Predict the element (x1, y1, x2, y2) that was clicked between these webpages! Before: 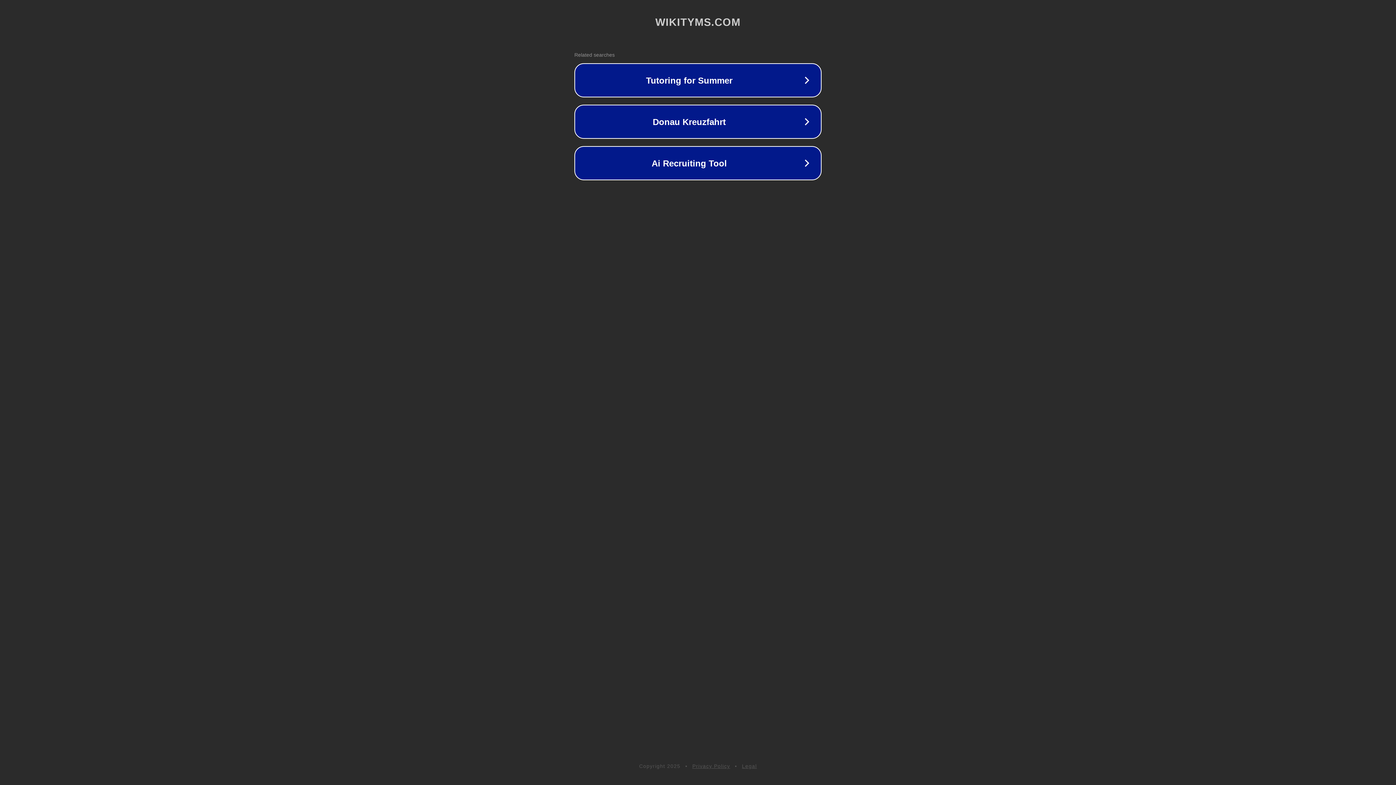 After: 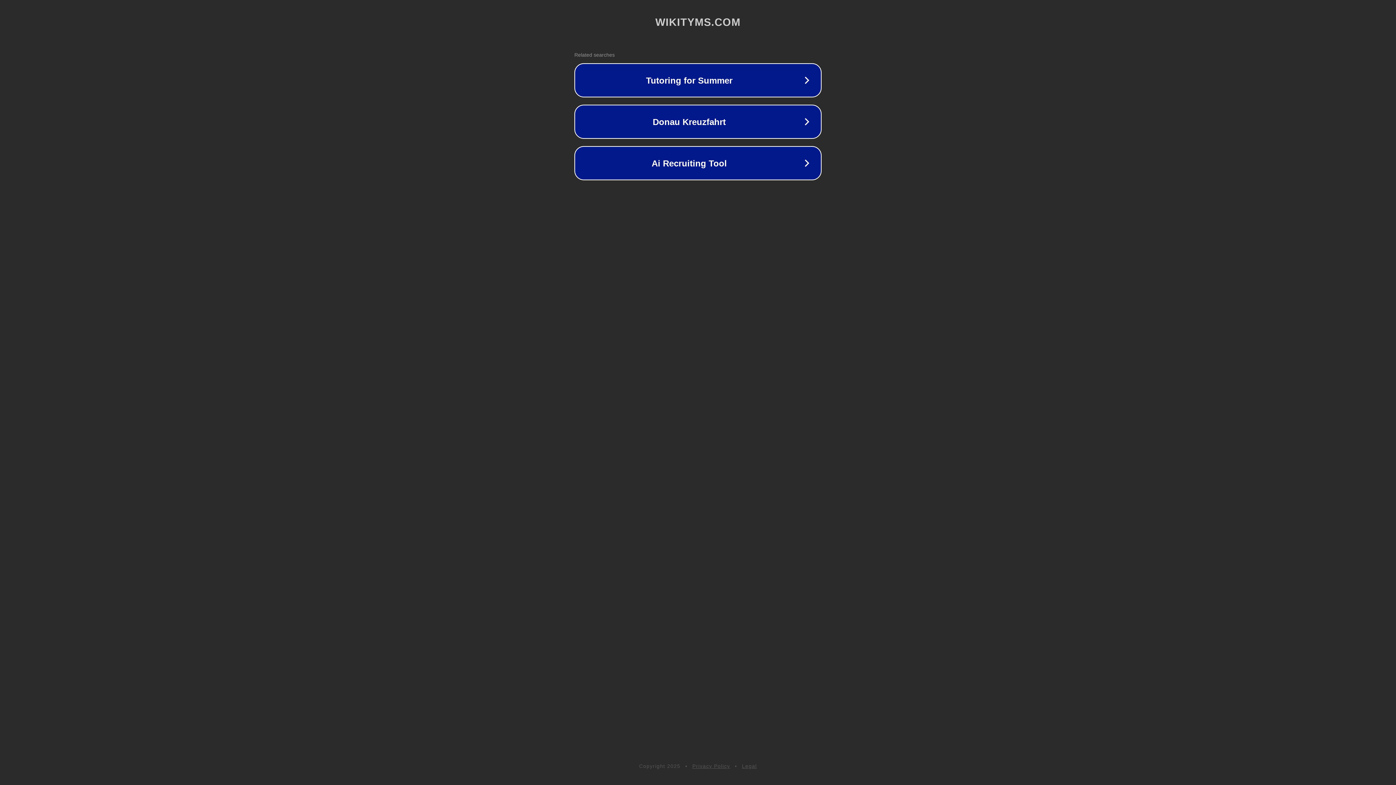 Action: bbox: (742, 763, 757, 769) label: Legal